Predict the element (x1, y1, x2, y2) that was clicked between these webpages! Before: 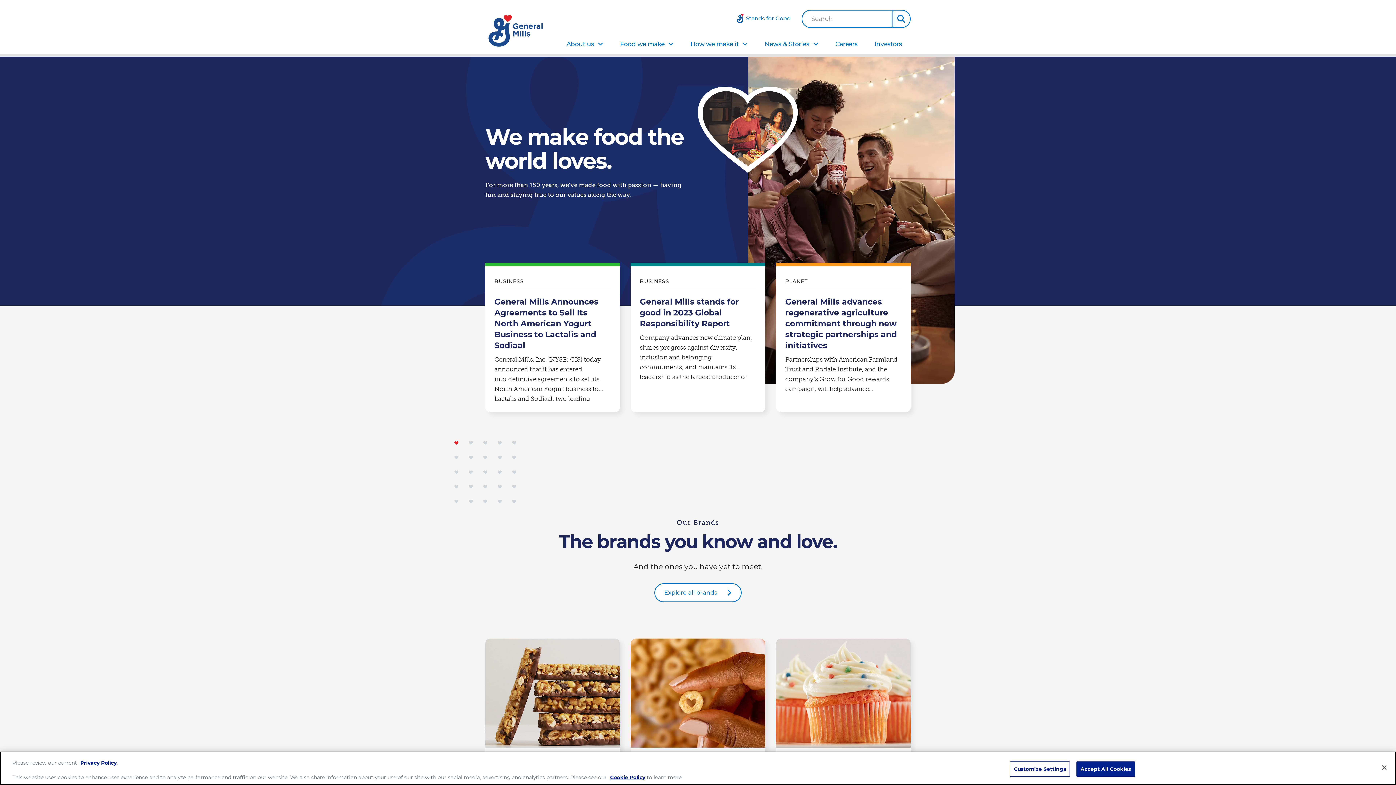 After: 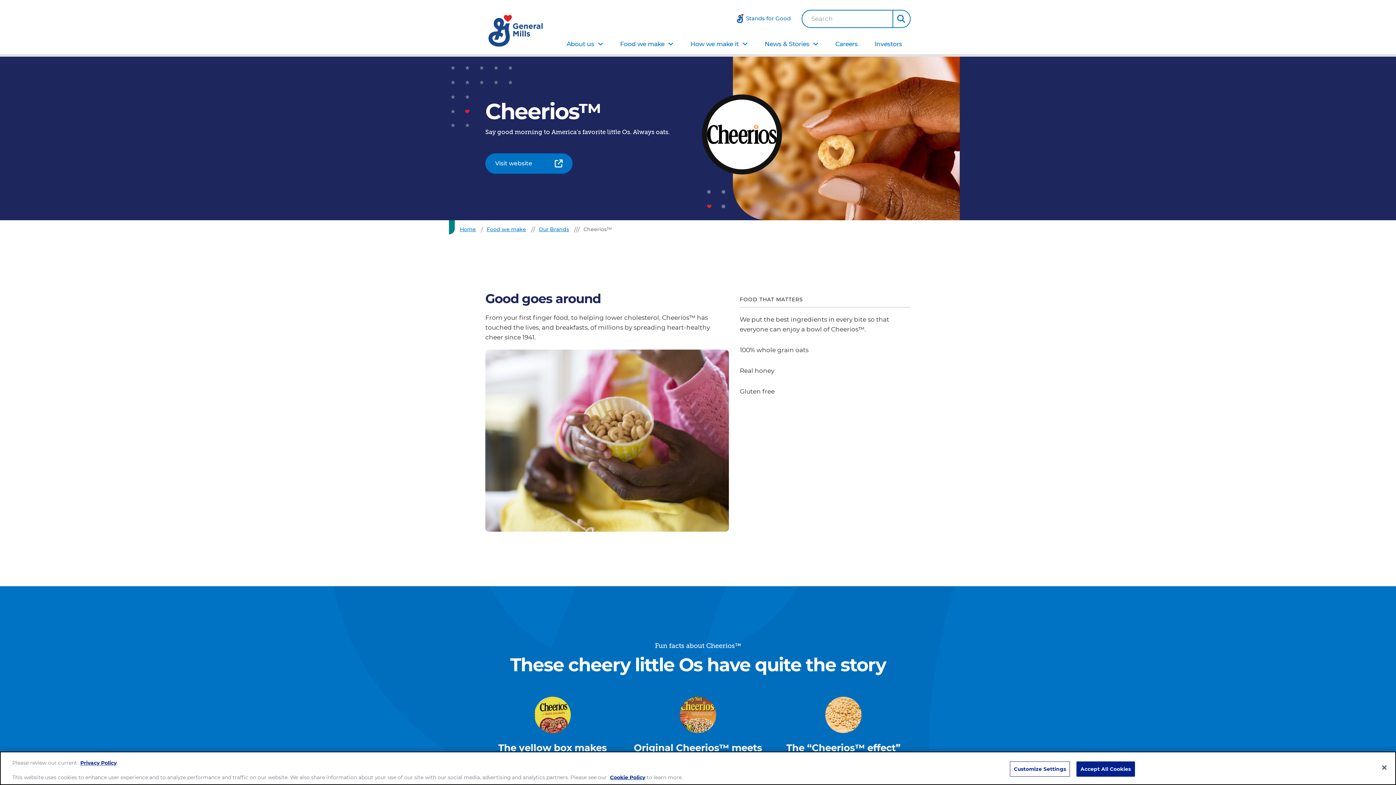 Action: label: Cheerios™ bbox: (630, 638, 765, 781)